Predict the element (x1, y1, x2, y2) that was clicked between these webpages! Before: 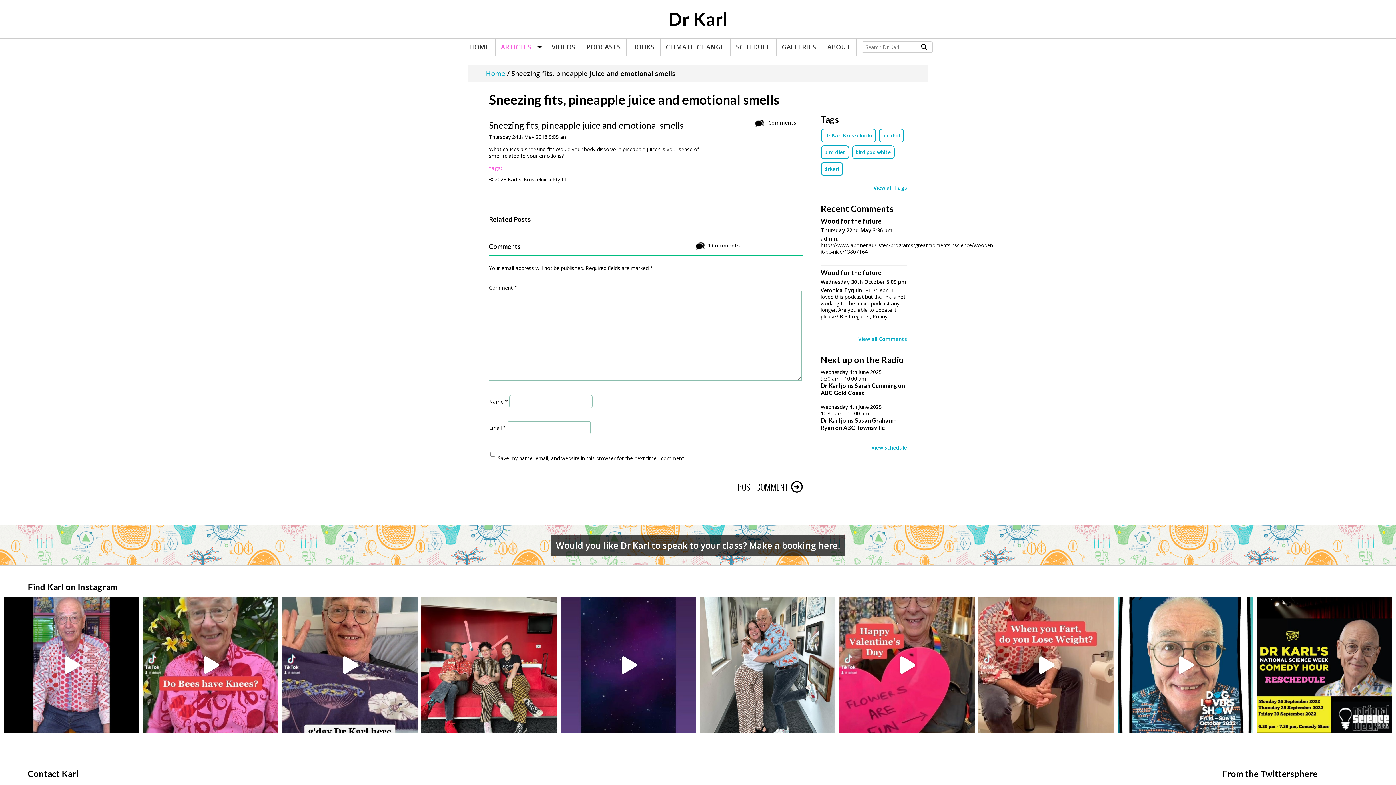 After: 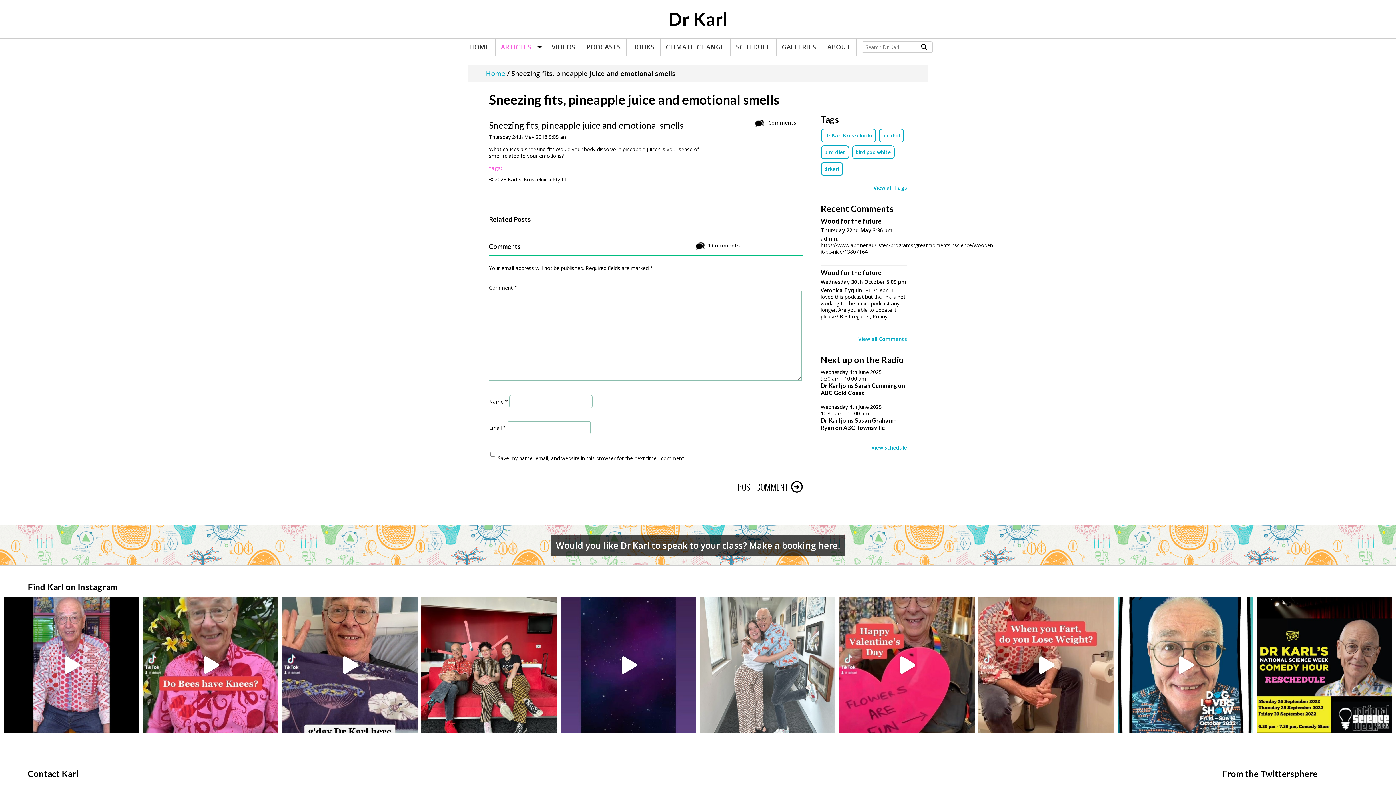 Action: bbox: (700, 597, 835, 733) label: Lucy Smith and I after the Triple J show today